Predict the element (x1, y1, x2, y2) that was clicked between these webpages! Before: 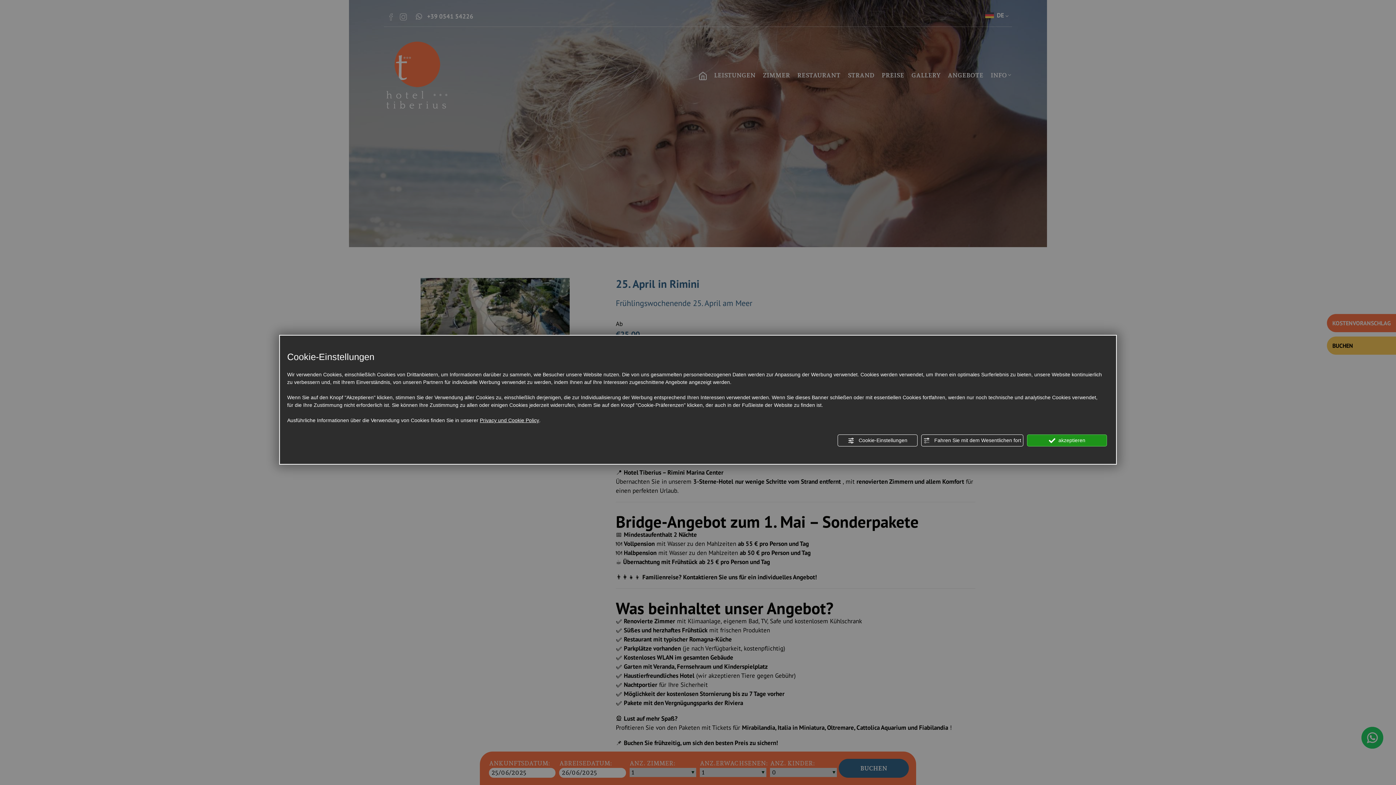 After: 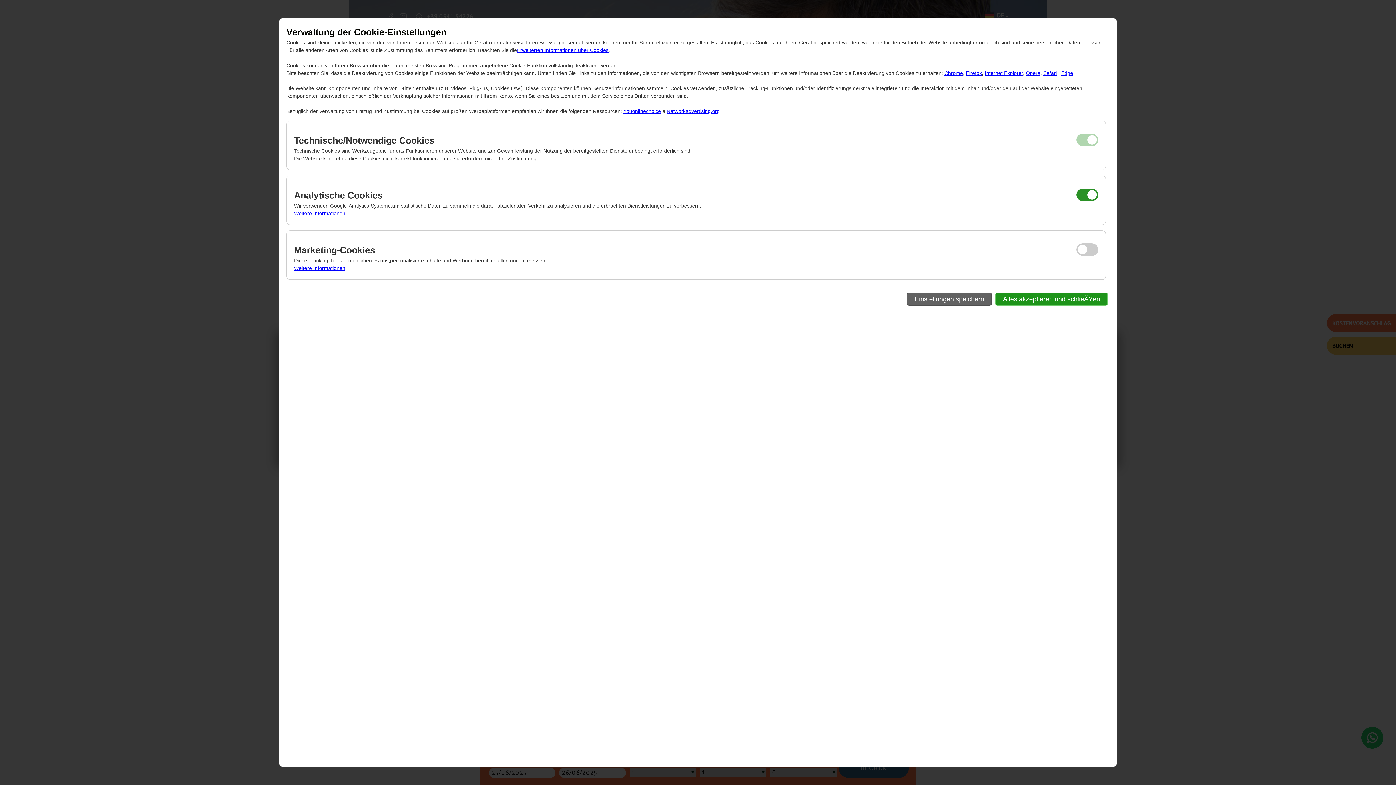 Action: label:  Cookie-Einstellungen bbox: (837, 434, 917, 446)